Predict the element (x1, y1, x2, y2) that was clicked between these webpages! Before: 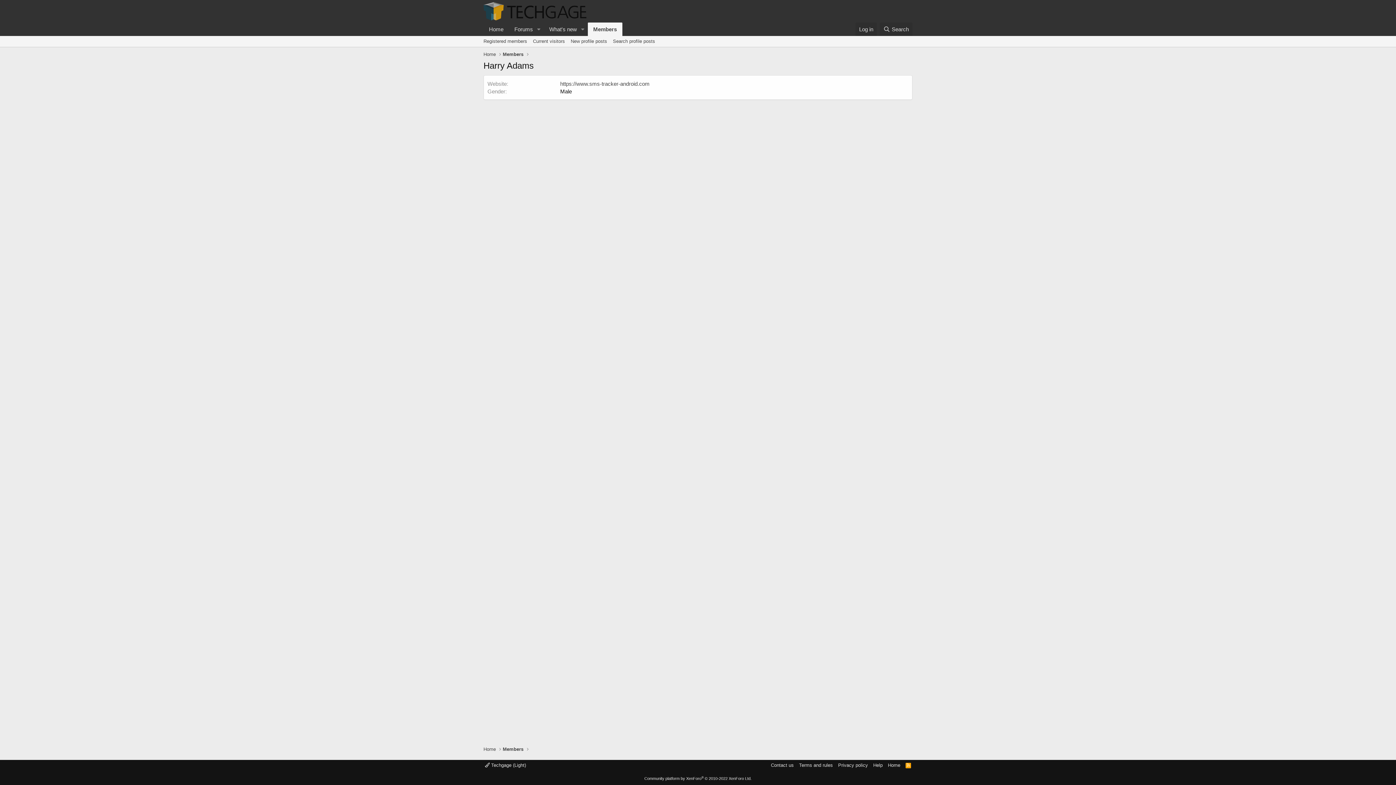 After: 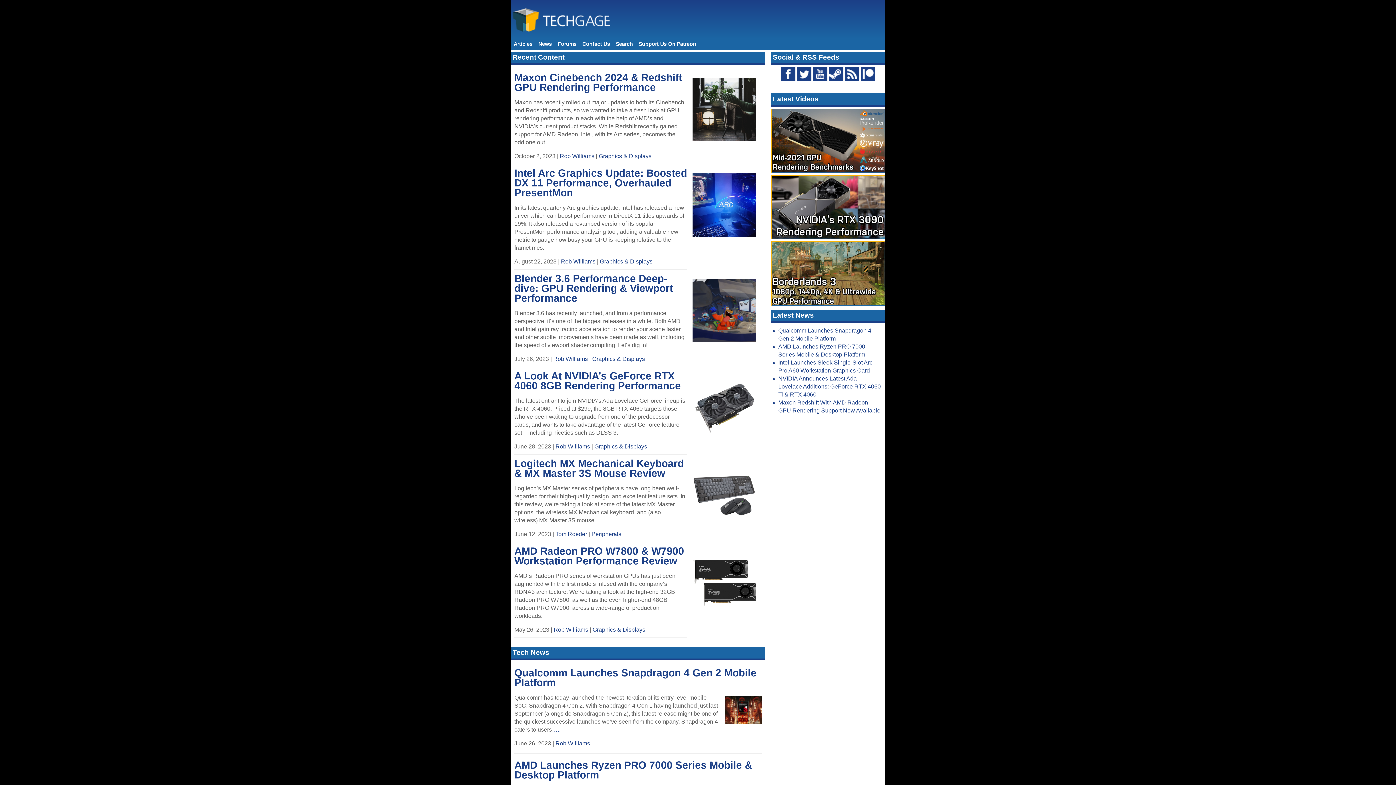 Action: bbox: (483, 746, 496, 753) label: Home